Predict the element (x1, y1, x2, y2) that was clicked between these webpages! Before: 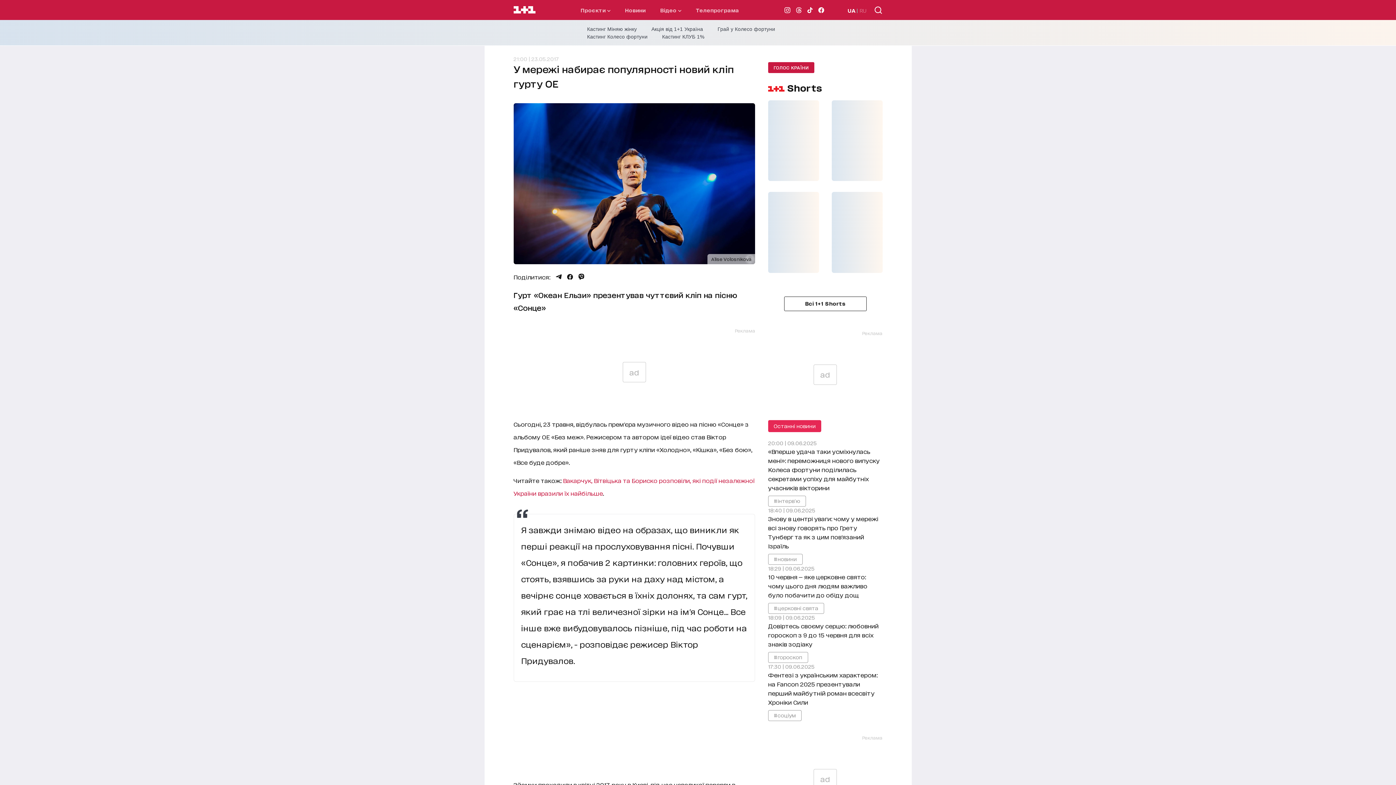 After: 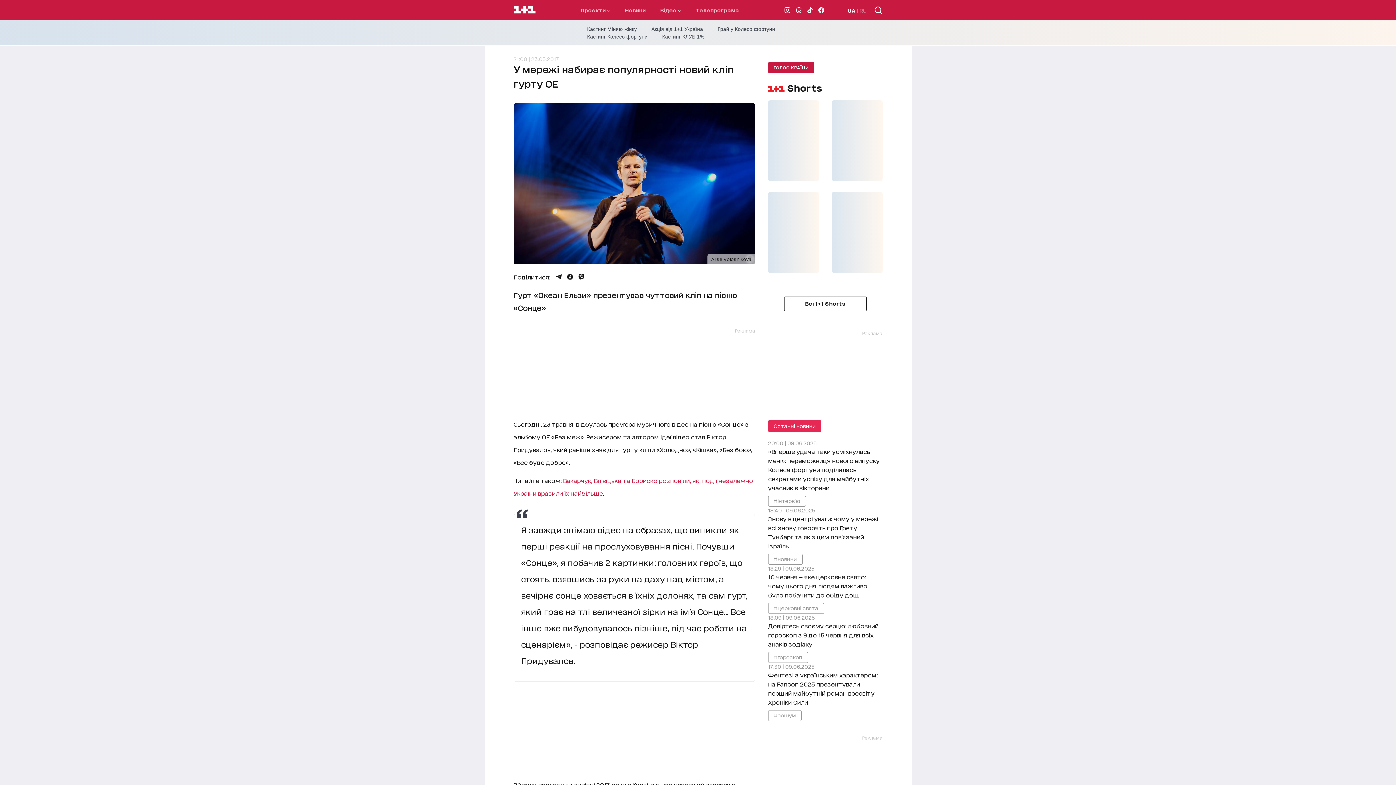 Action: label: UA bbox: (847, 5, 855, 14)